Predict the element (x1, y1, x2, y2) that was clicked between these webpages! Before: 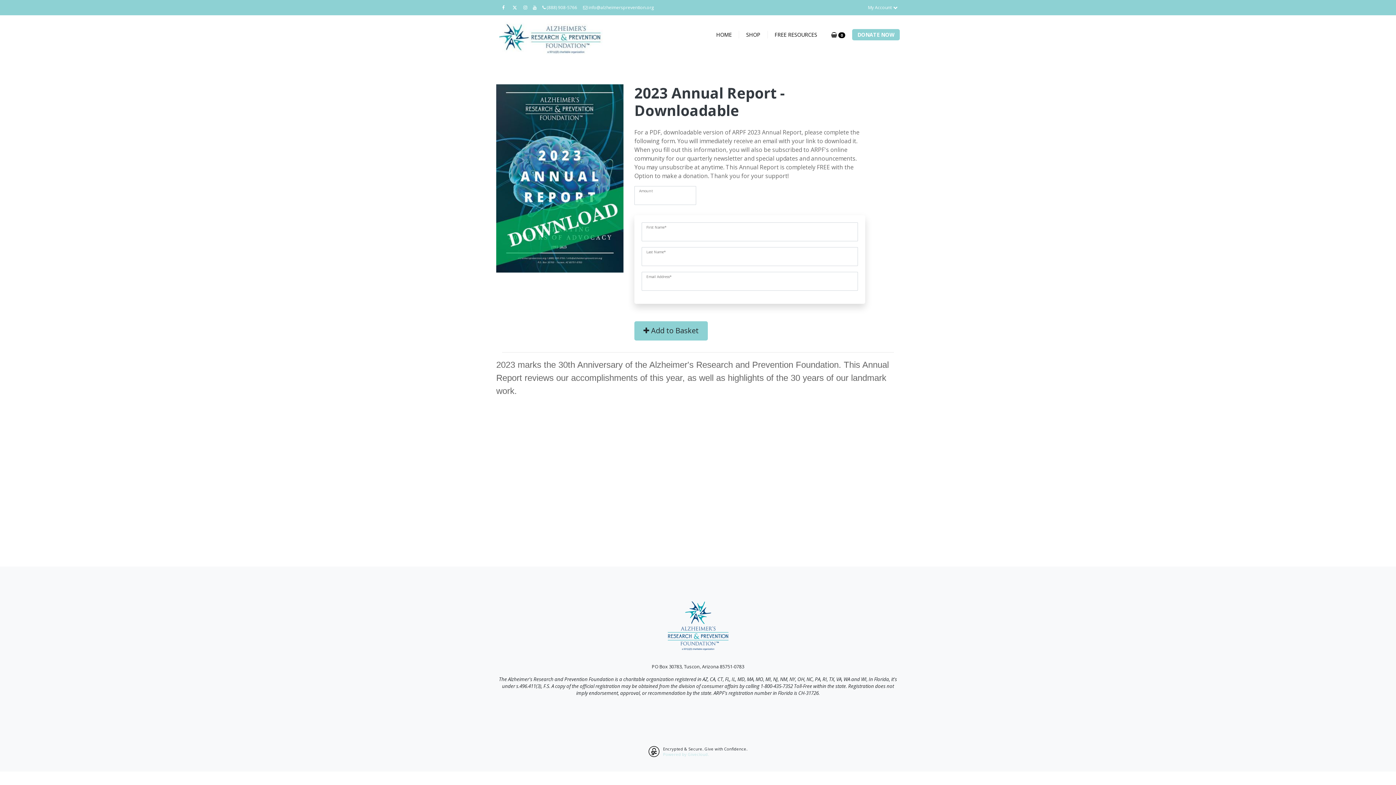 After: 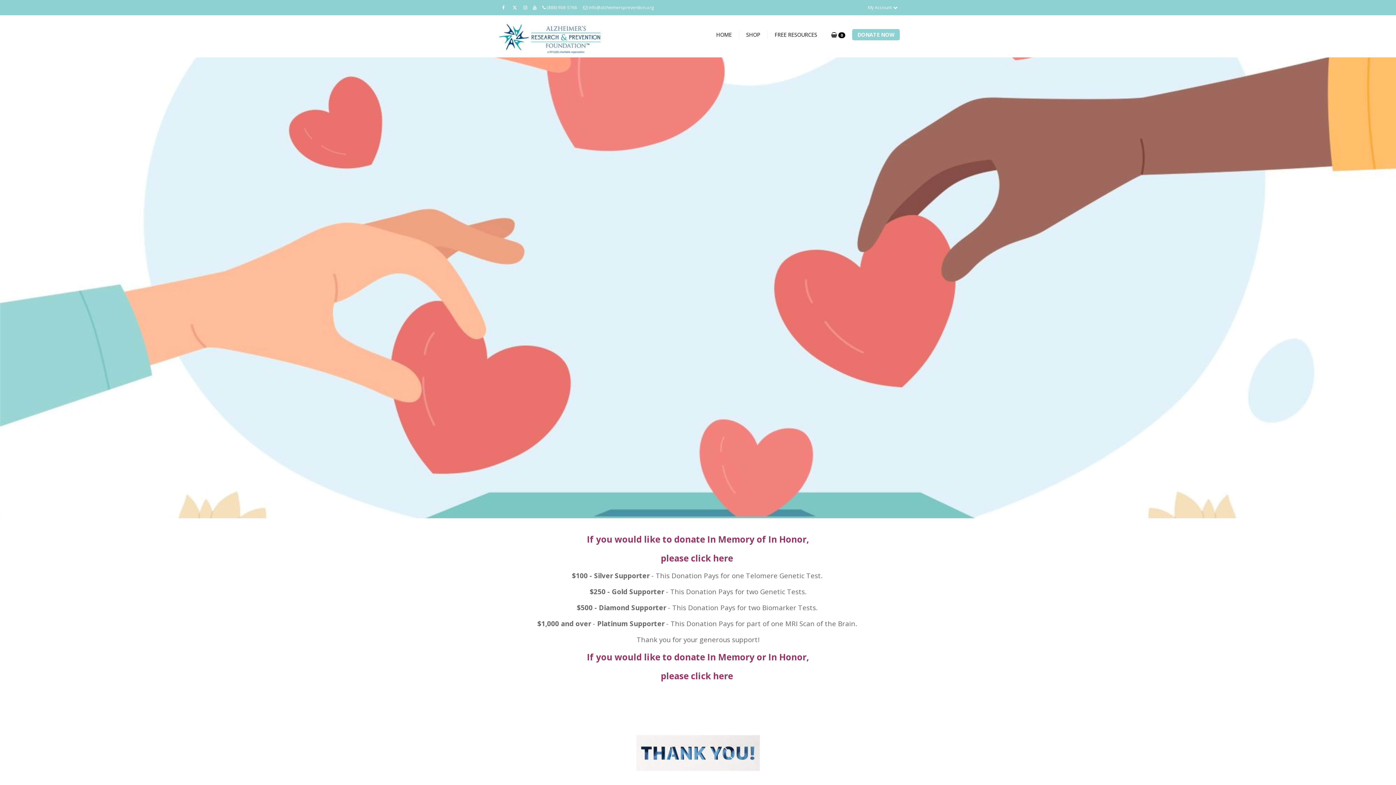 Action: label: DONATE NOW bbox: (852, 29, 900, 40)